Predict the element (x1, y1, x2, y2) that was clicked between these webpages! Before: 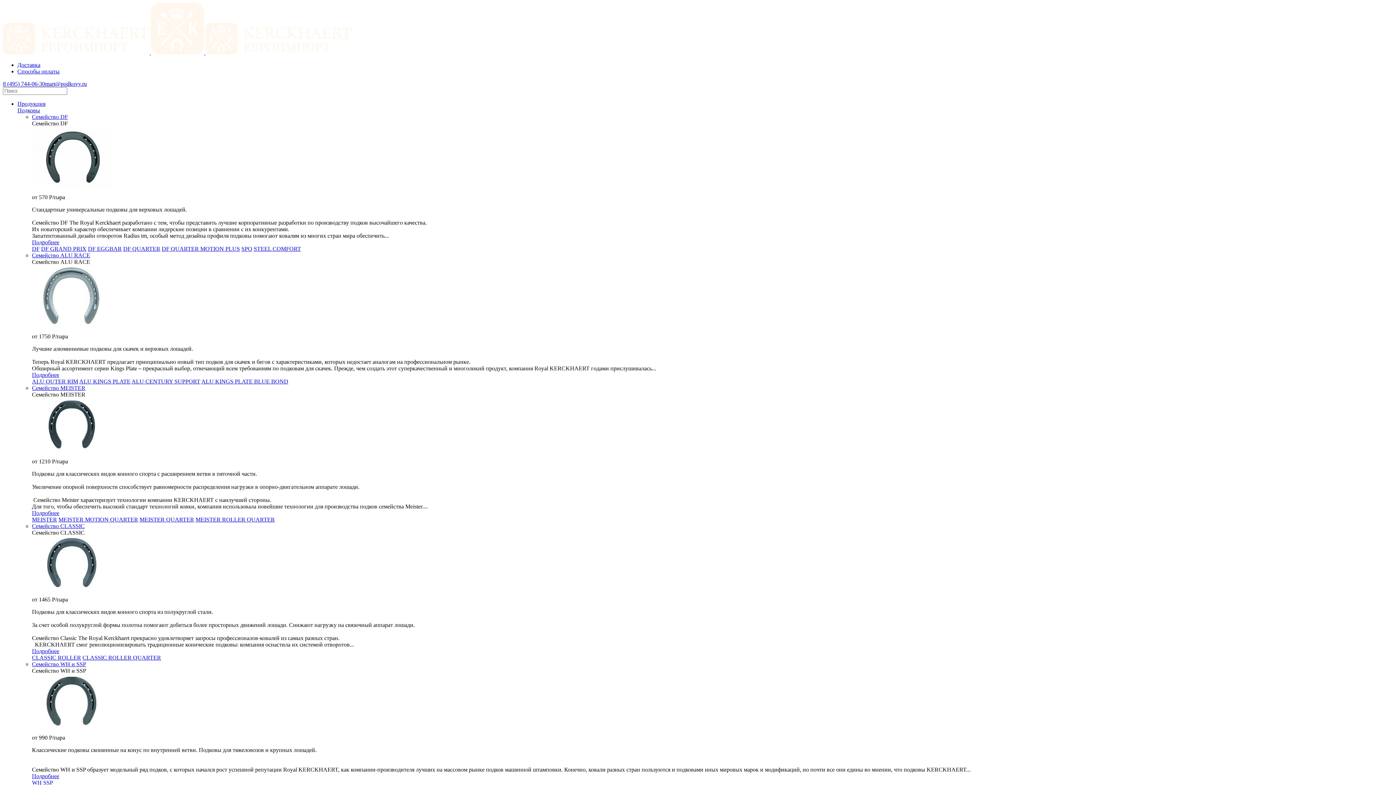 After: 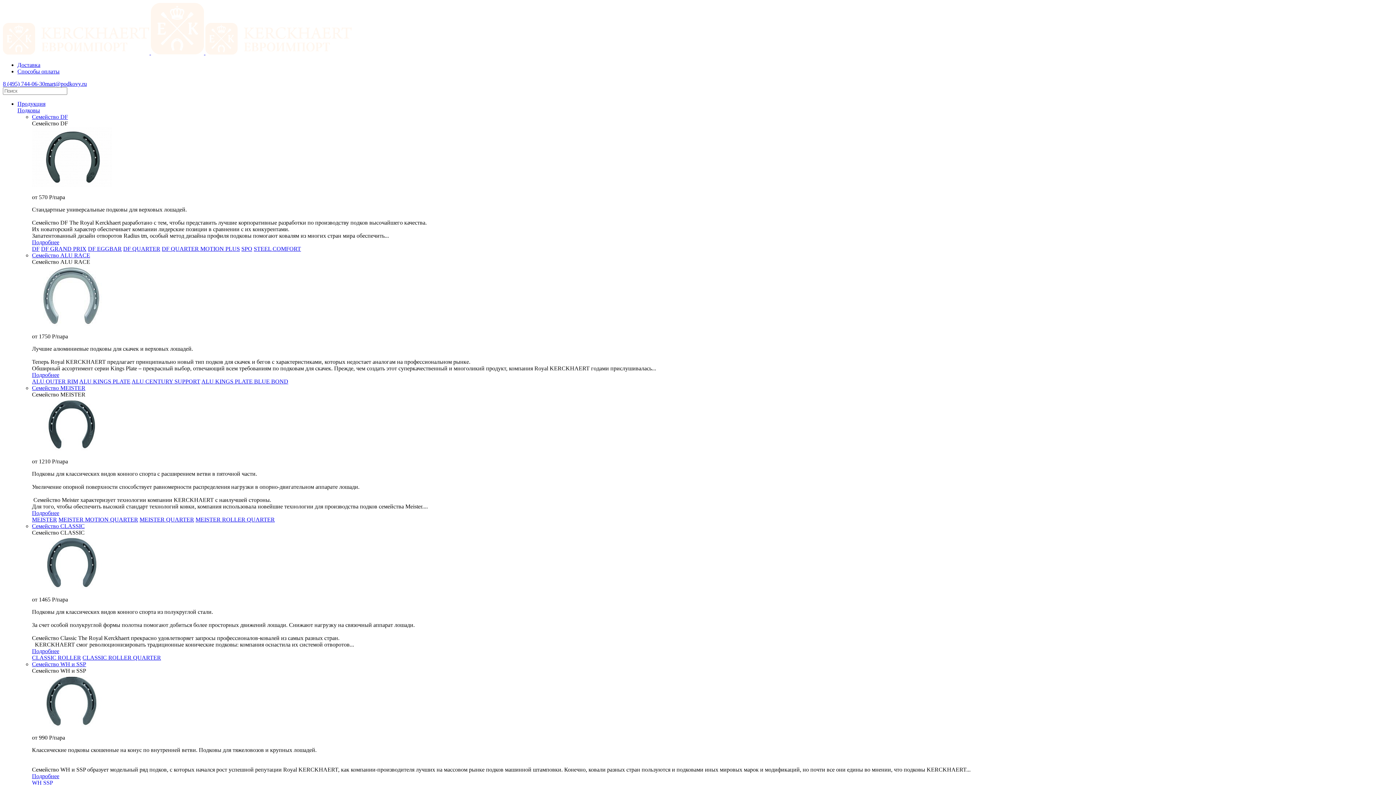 Action: label: mart@podkovy.ru bbox: (45, 80, 86, 86)